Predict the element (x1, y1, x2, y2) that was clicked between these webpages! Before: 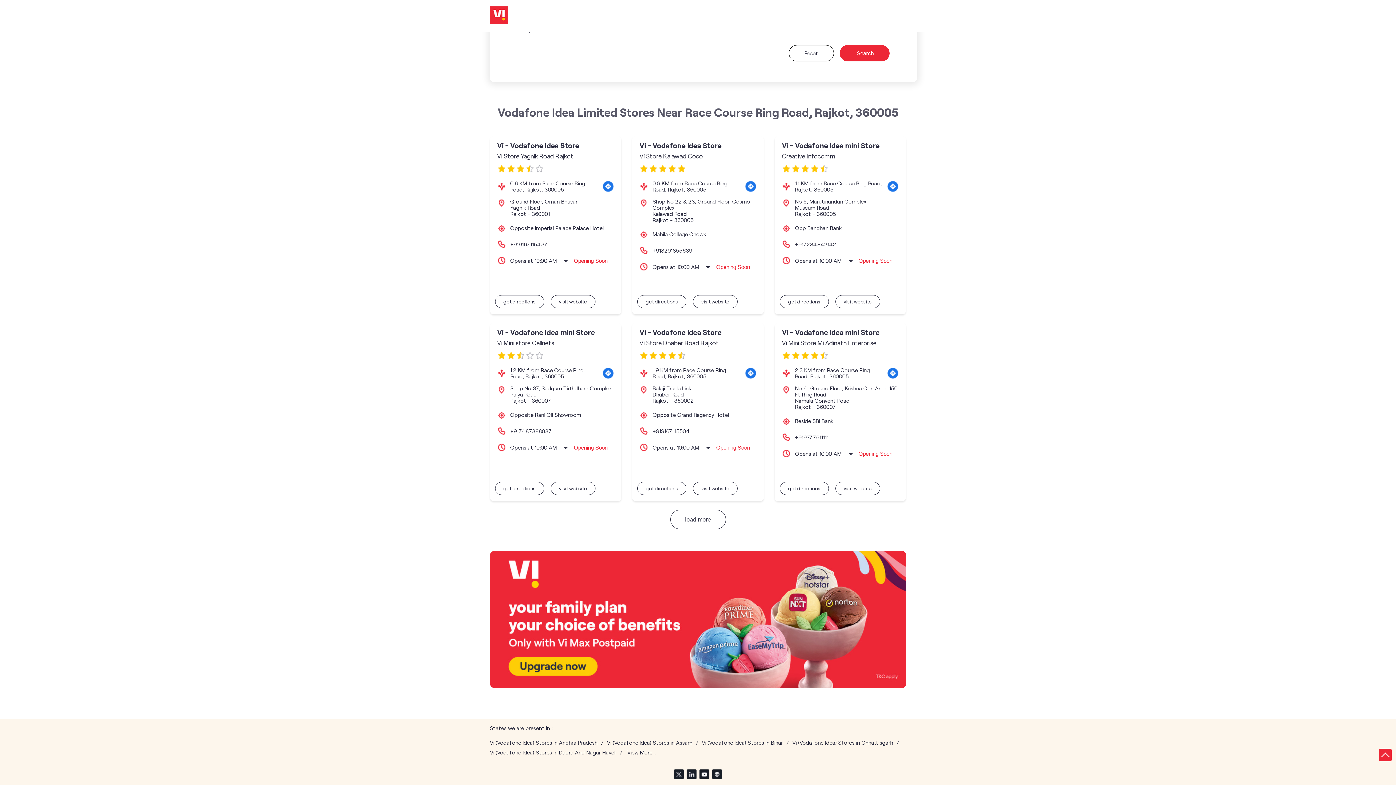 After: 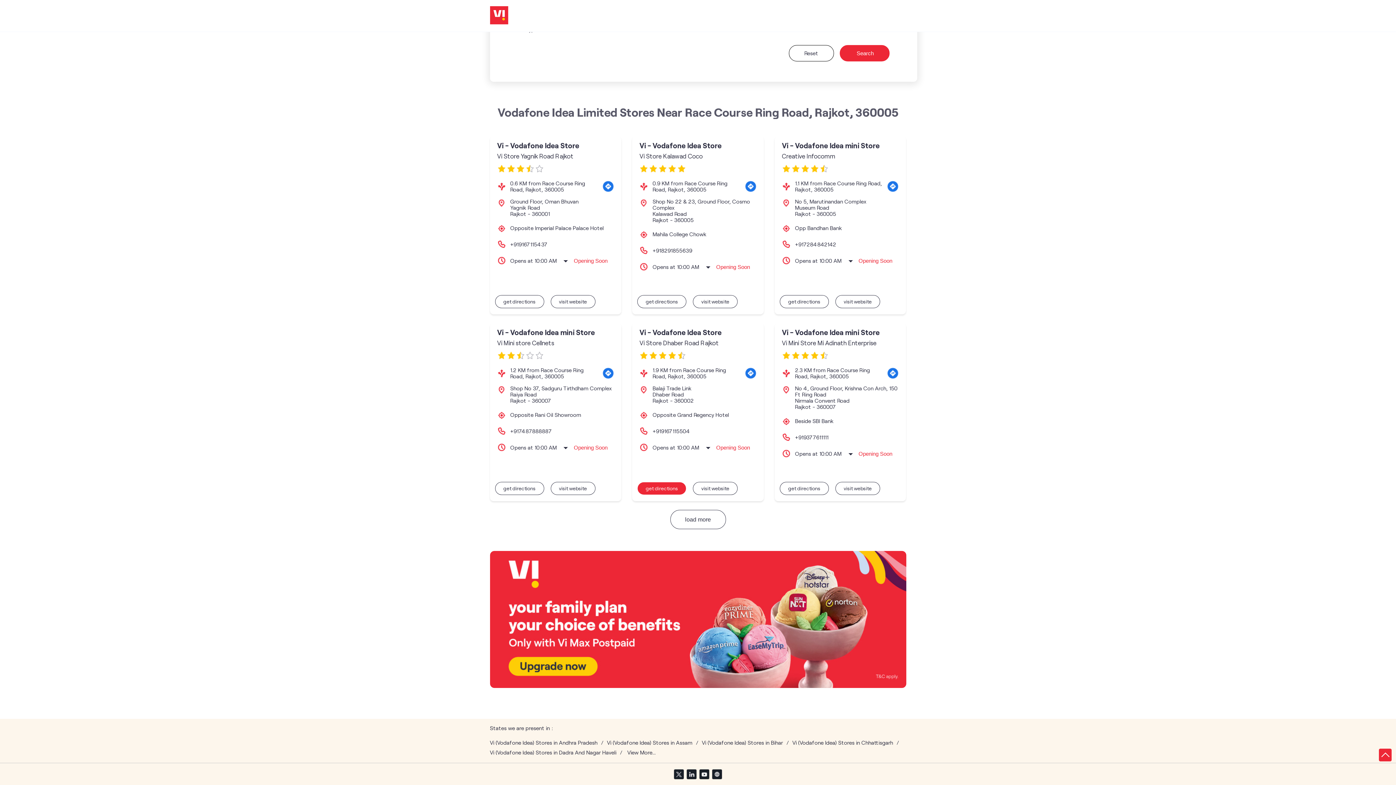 Action: bbox: (637, 583, 686, 596) label: get directions